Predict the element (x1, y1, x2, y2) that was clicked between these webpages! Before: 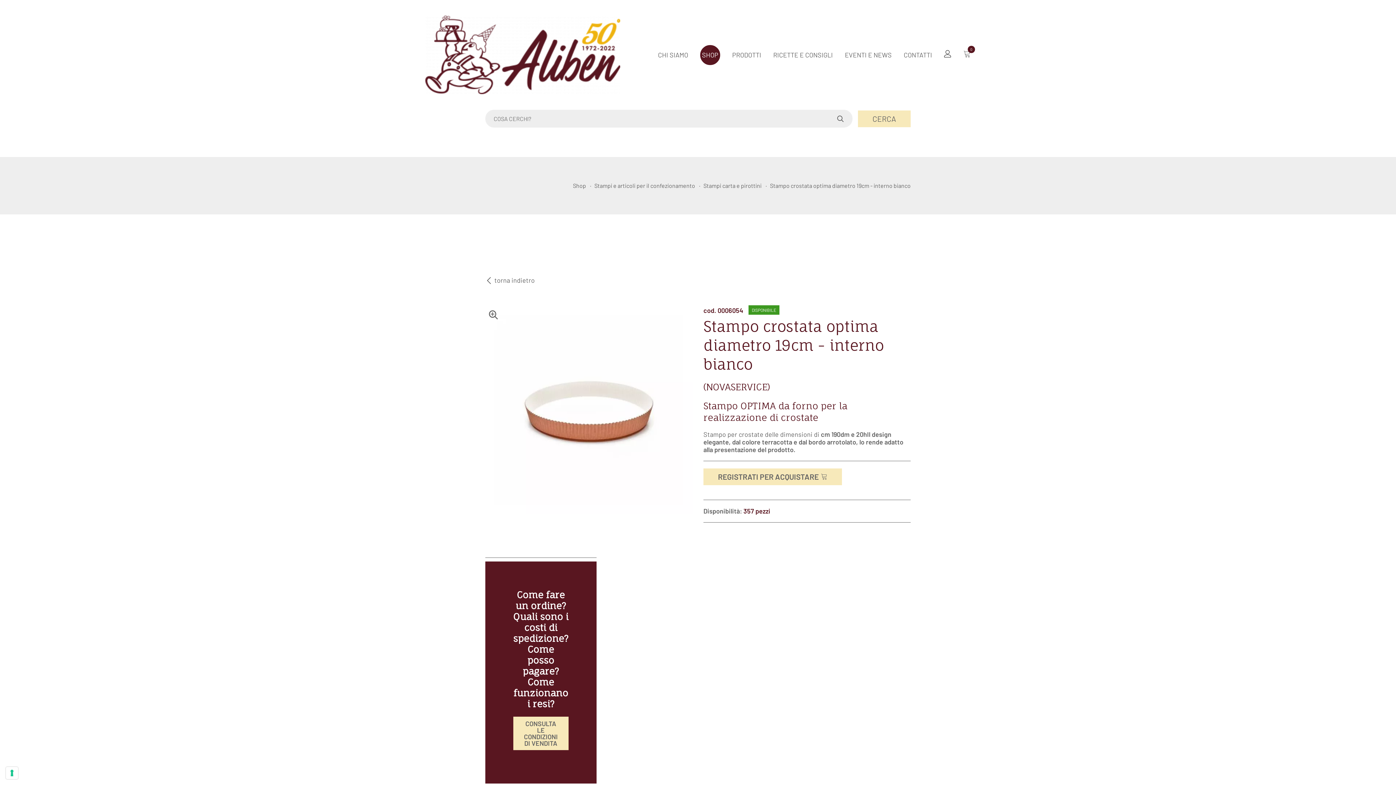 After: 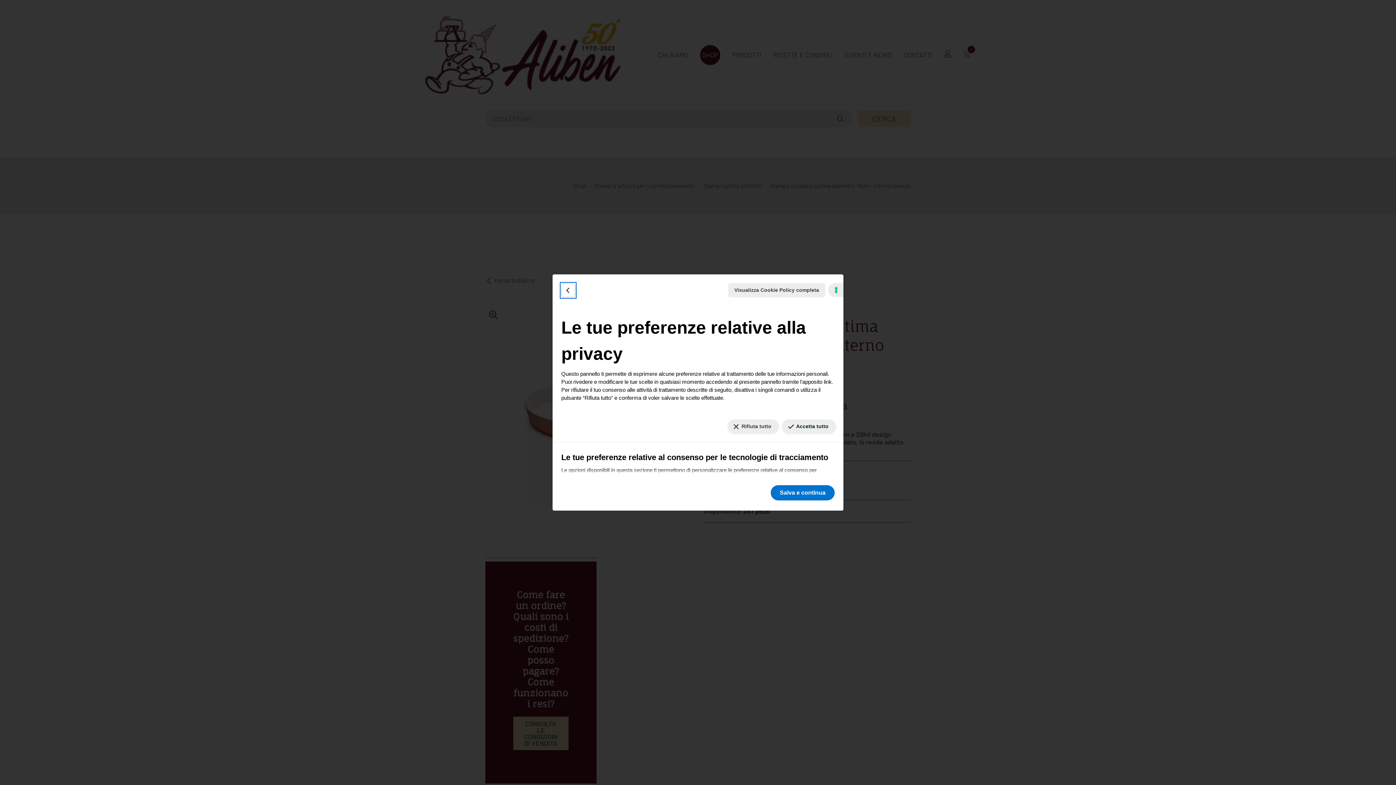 Action: bbox: (5, 767, 18, 779) label: Le tue preferenze relative al consenso per le tecnologie di tracciamento